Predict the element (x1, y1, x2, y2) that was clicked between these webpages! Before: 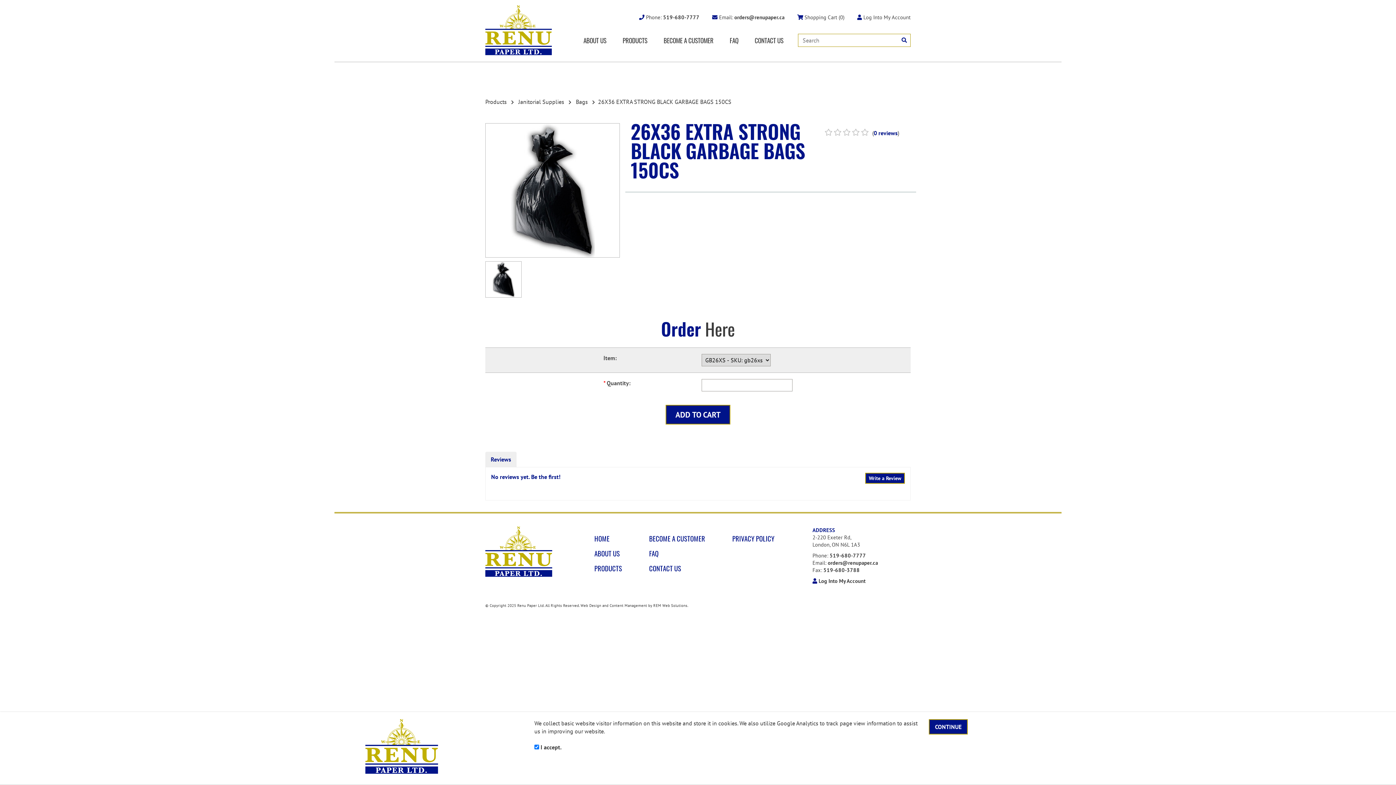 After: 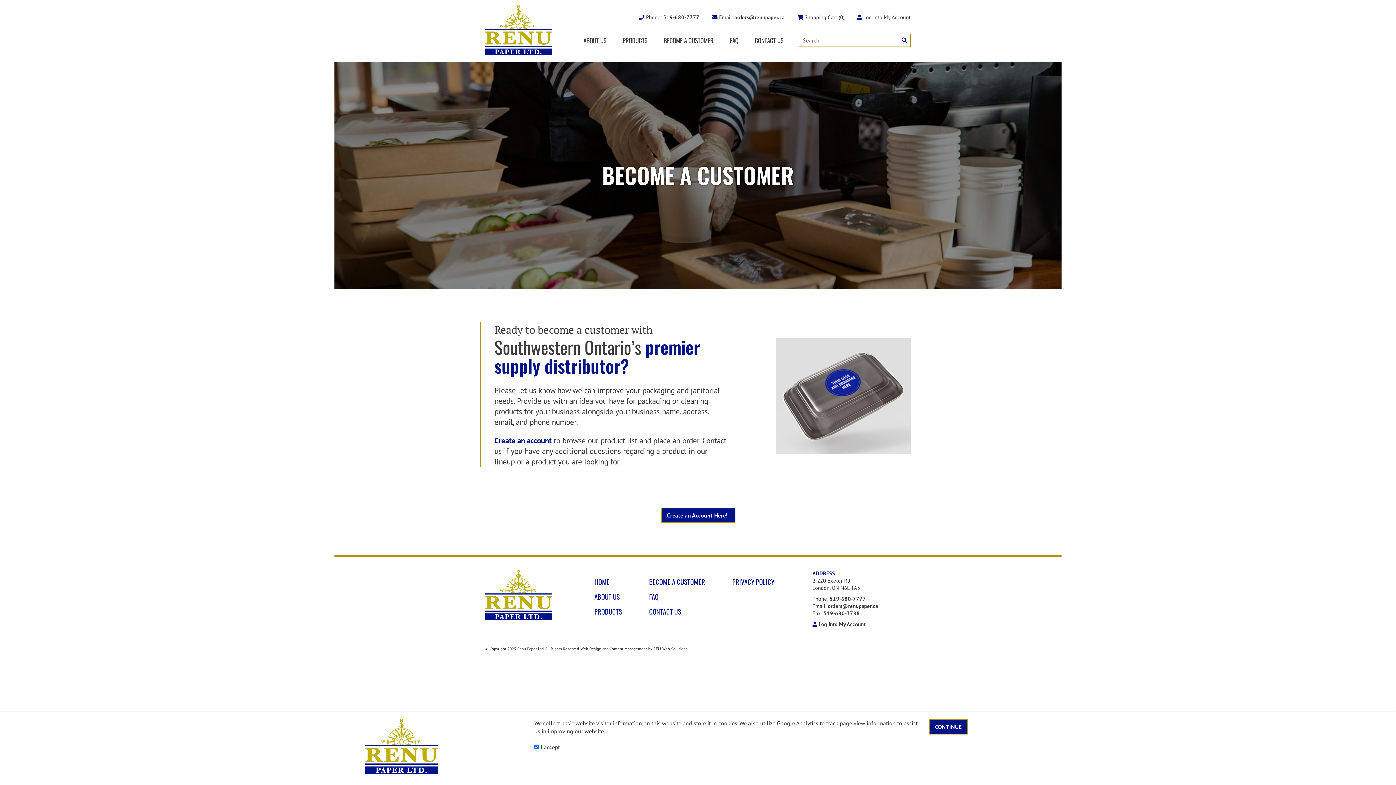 Action: bbox: (663, 35, 713, 45) label: BECOME A CUSTOMER